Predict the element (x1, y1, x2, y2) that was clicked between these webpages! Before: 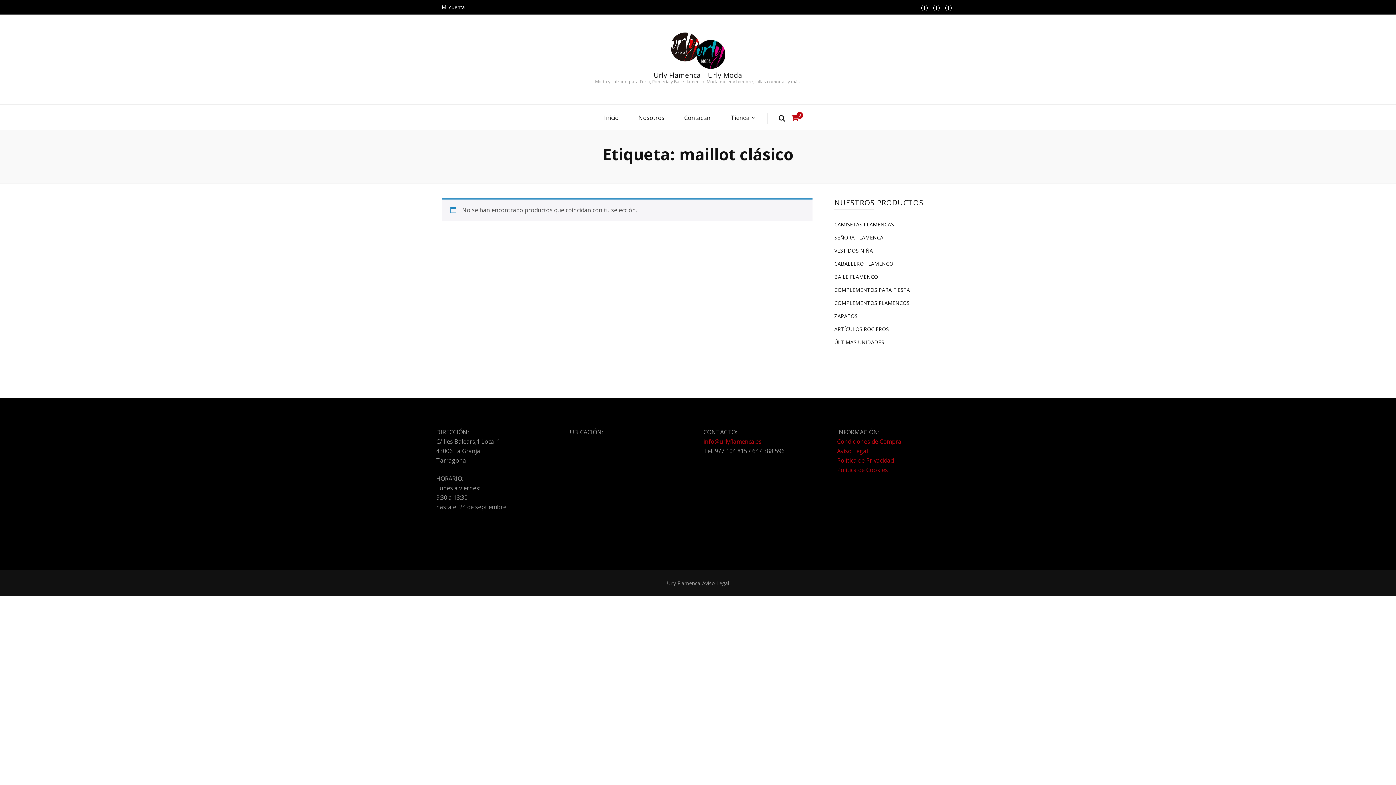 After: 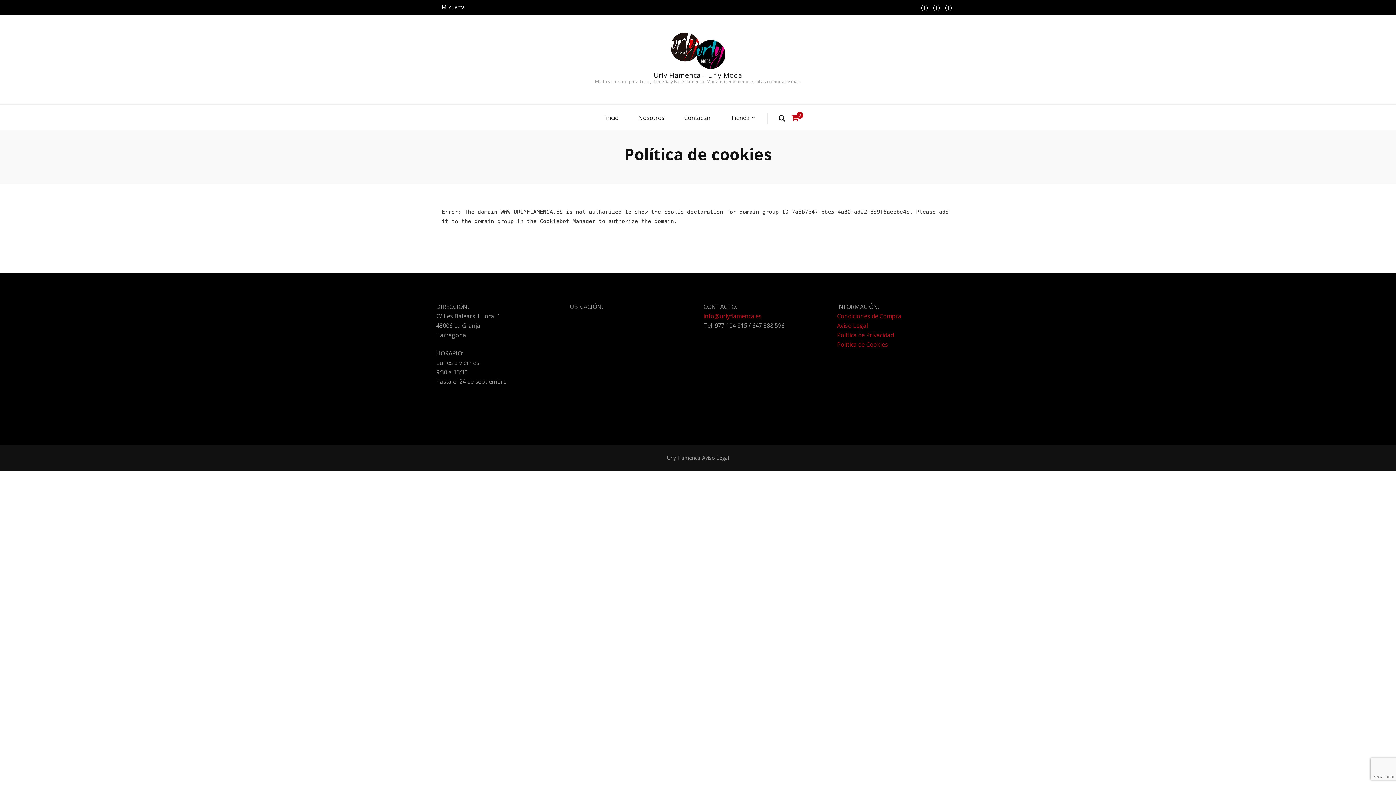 Action: label: Política de Cookies bbox: (837, 466, 888, 474)